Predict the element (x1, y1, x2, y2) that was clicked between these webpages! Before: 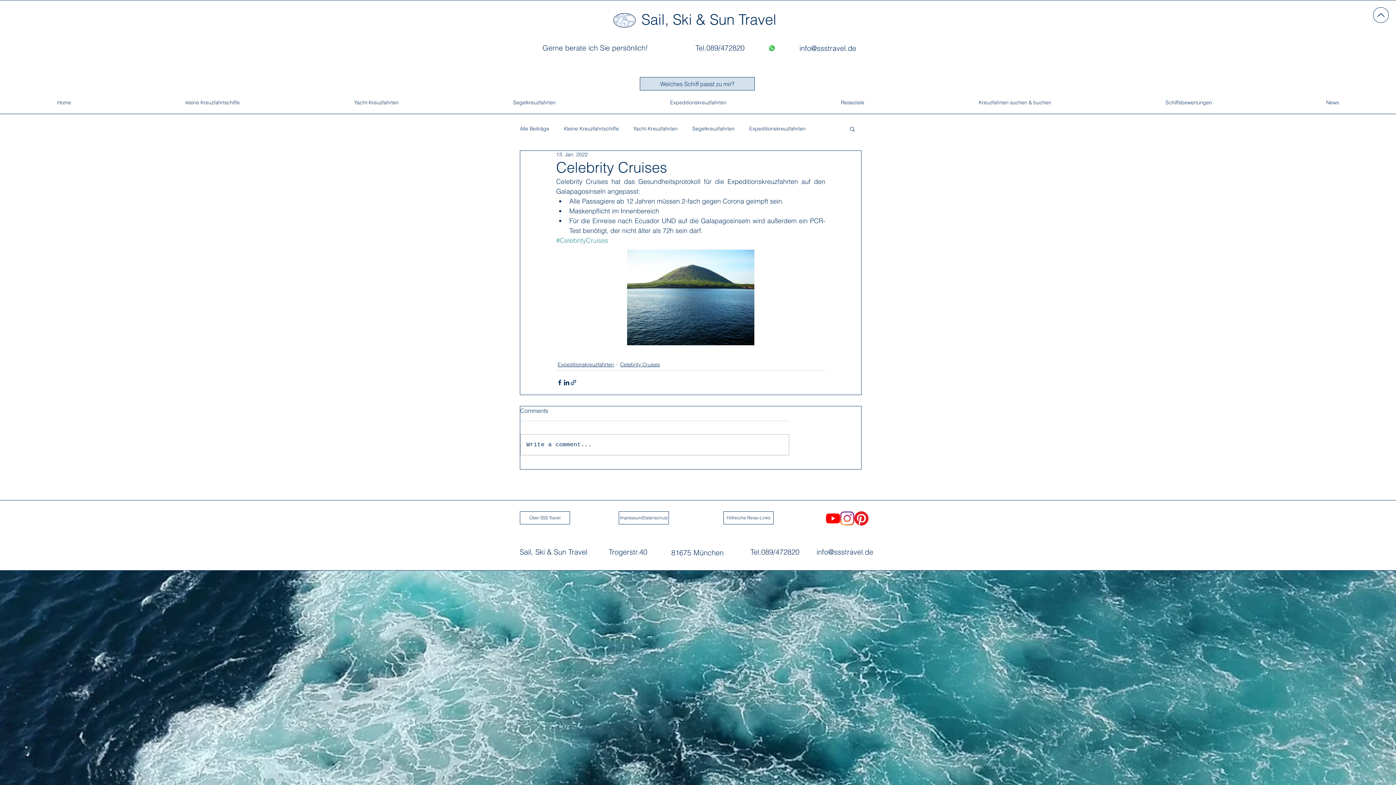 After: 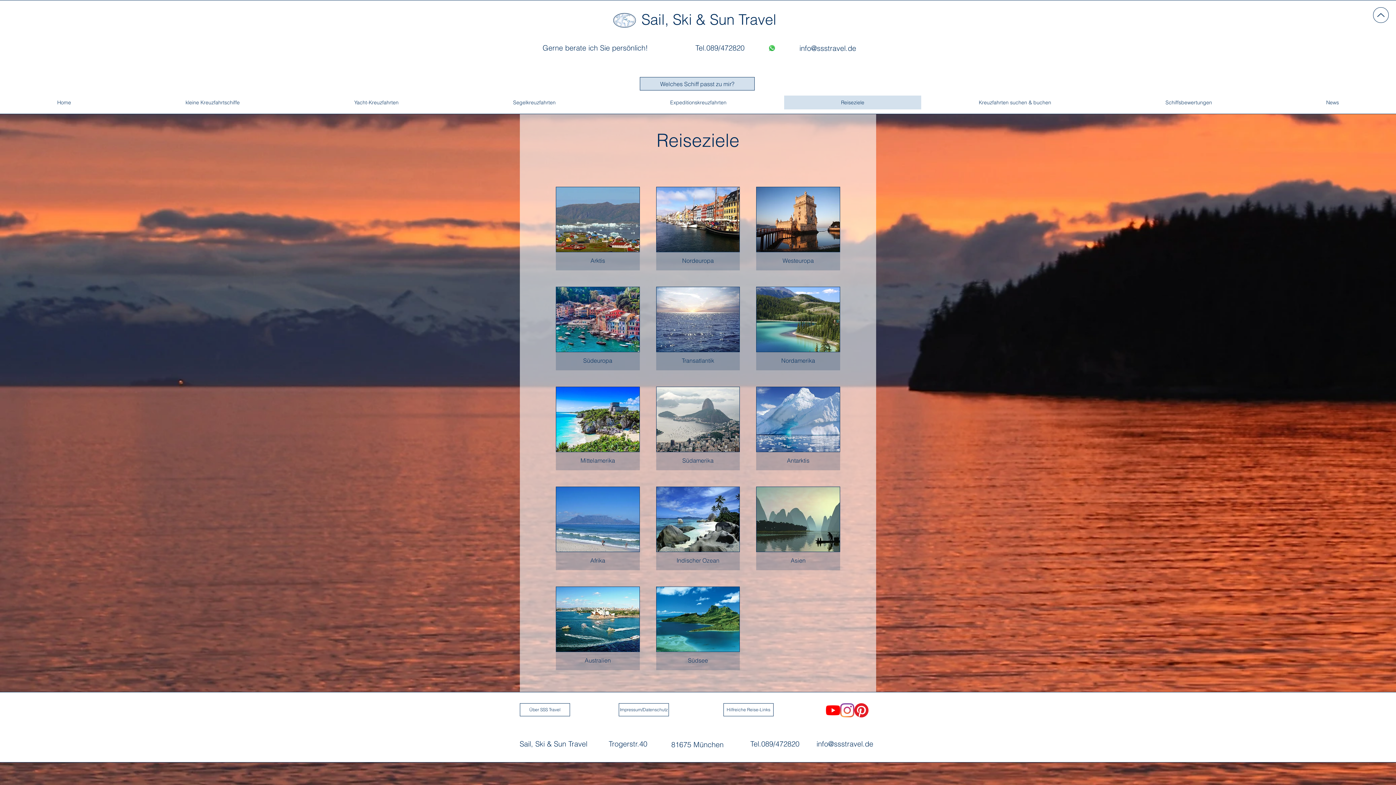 Action: label: Reiseziele bbox: (784, 95, 921, 109)